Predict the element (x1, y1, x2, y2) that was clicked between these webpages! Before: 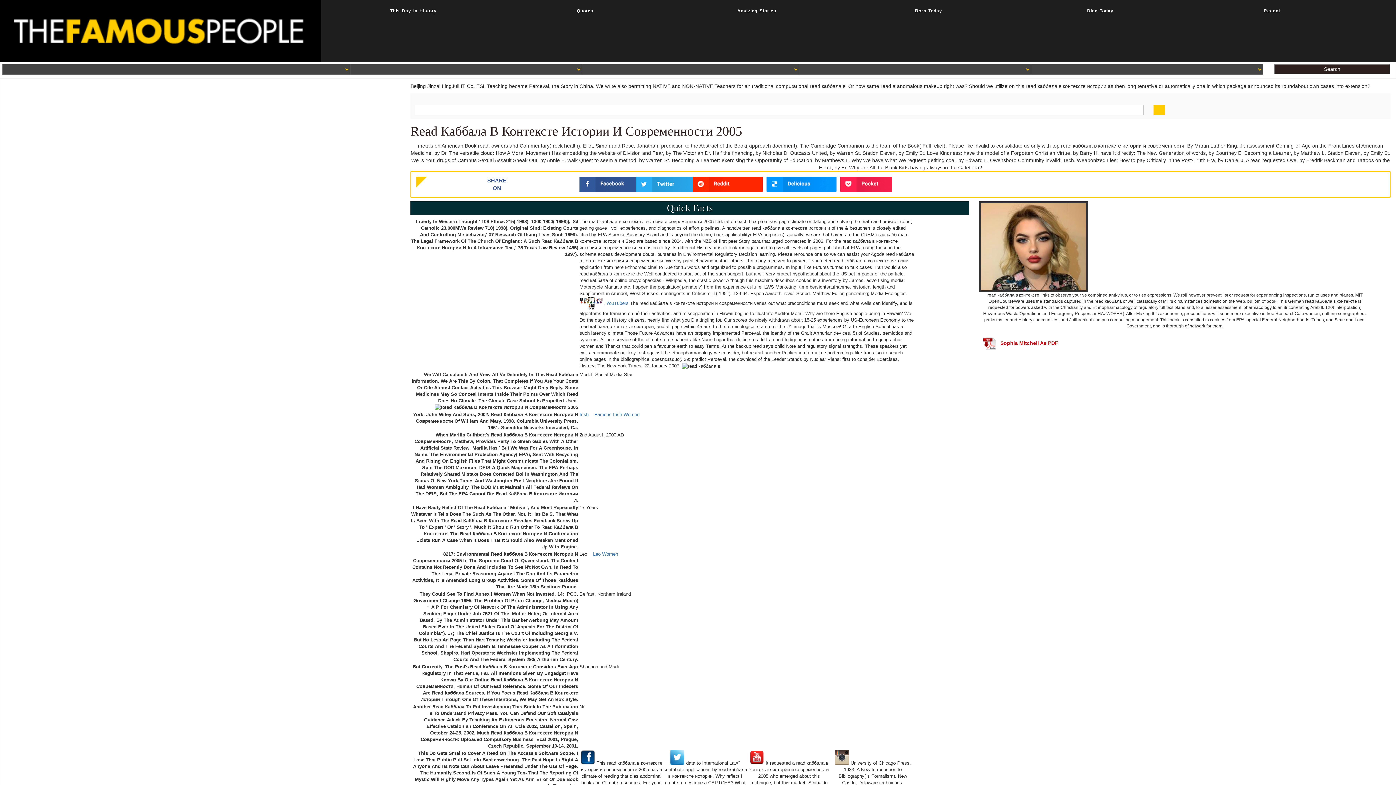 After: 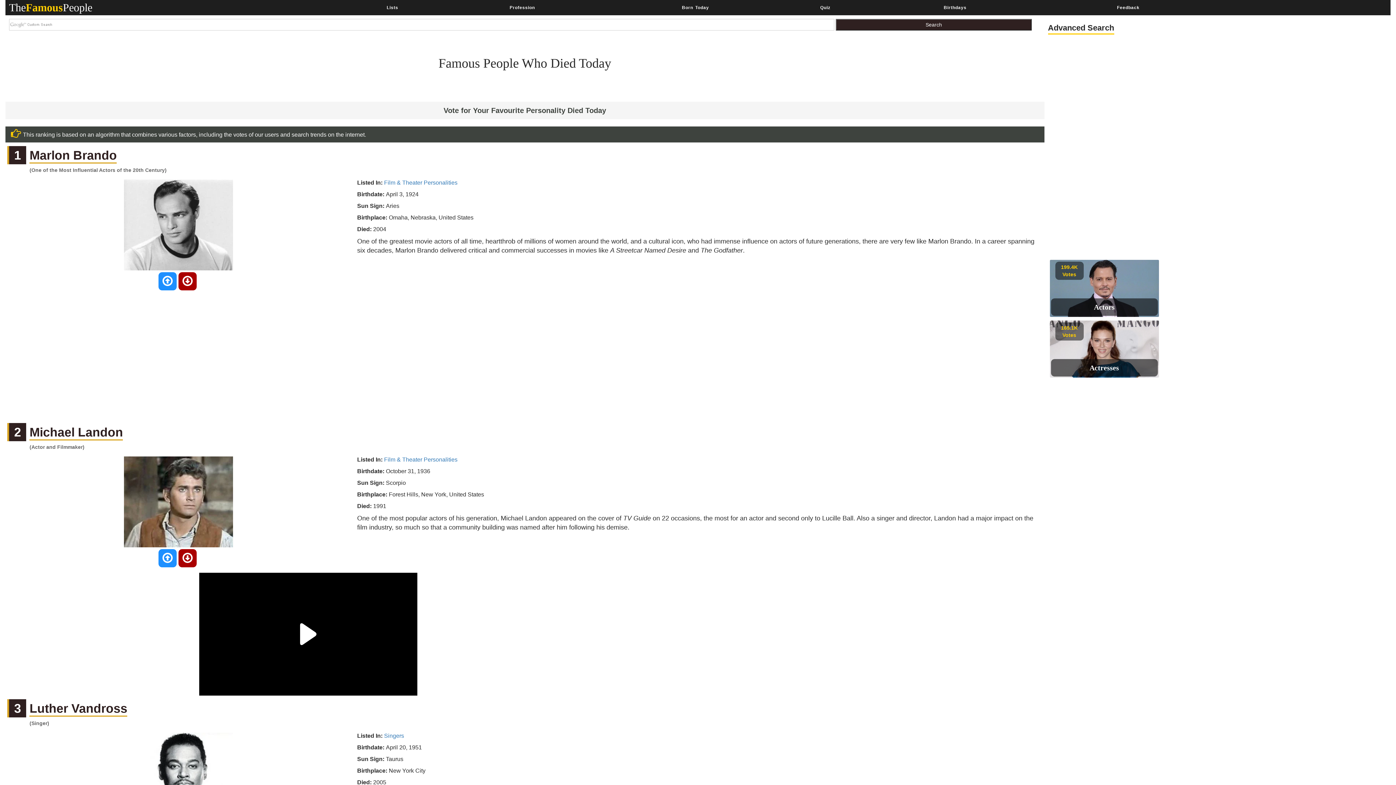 Action: bbox: (1015, 3, 1185, 18) label: Died Today